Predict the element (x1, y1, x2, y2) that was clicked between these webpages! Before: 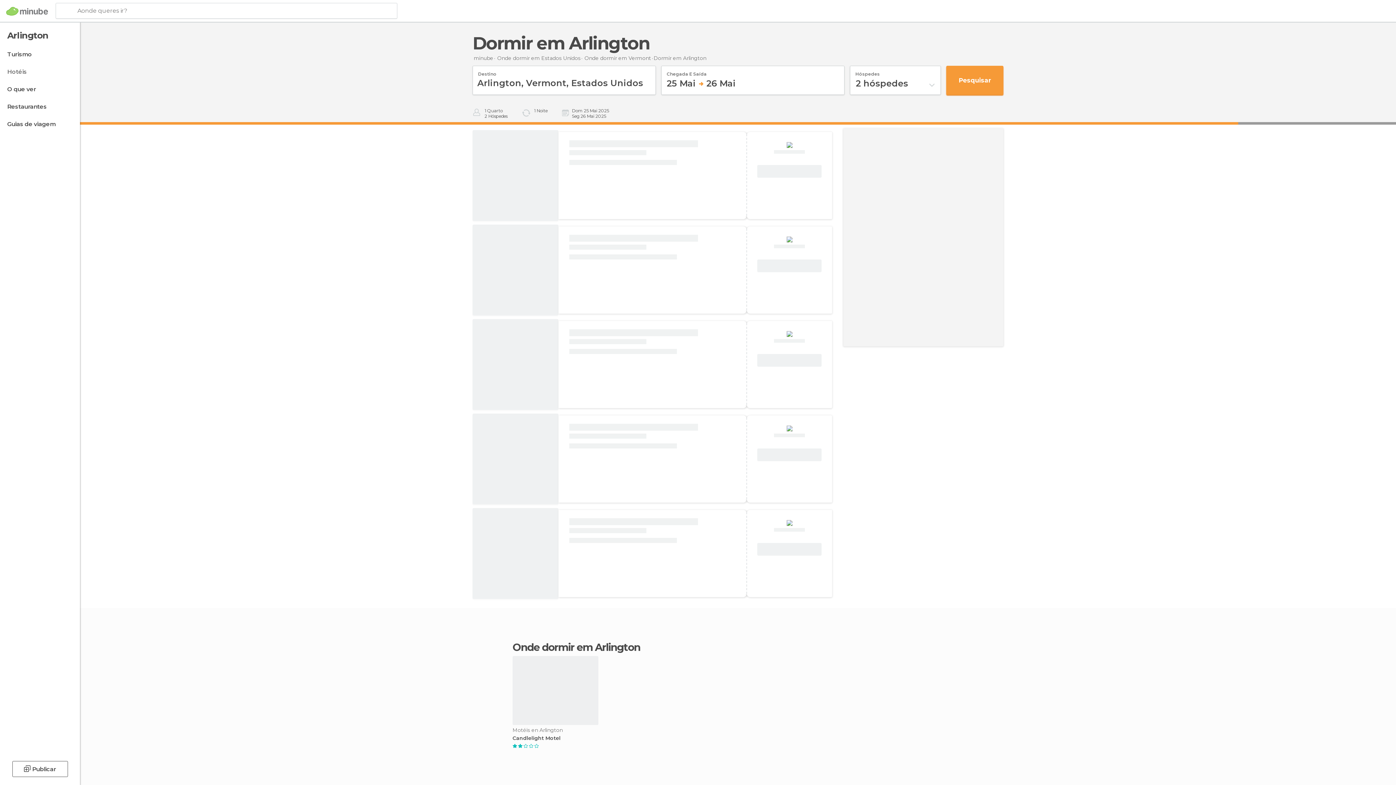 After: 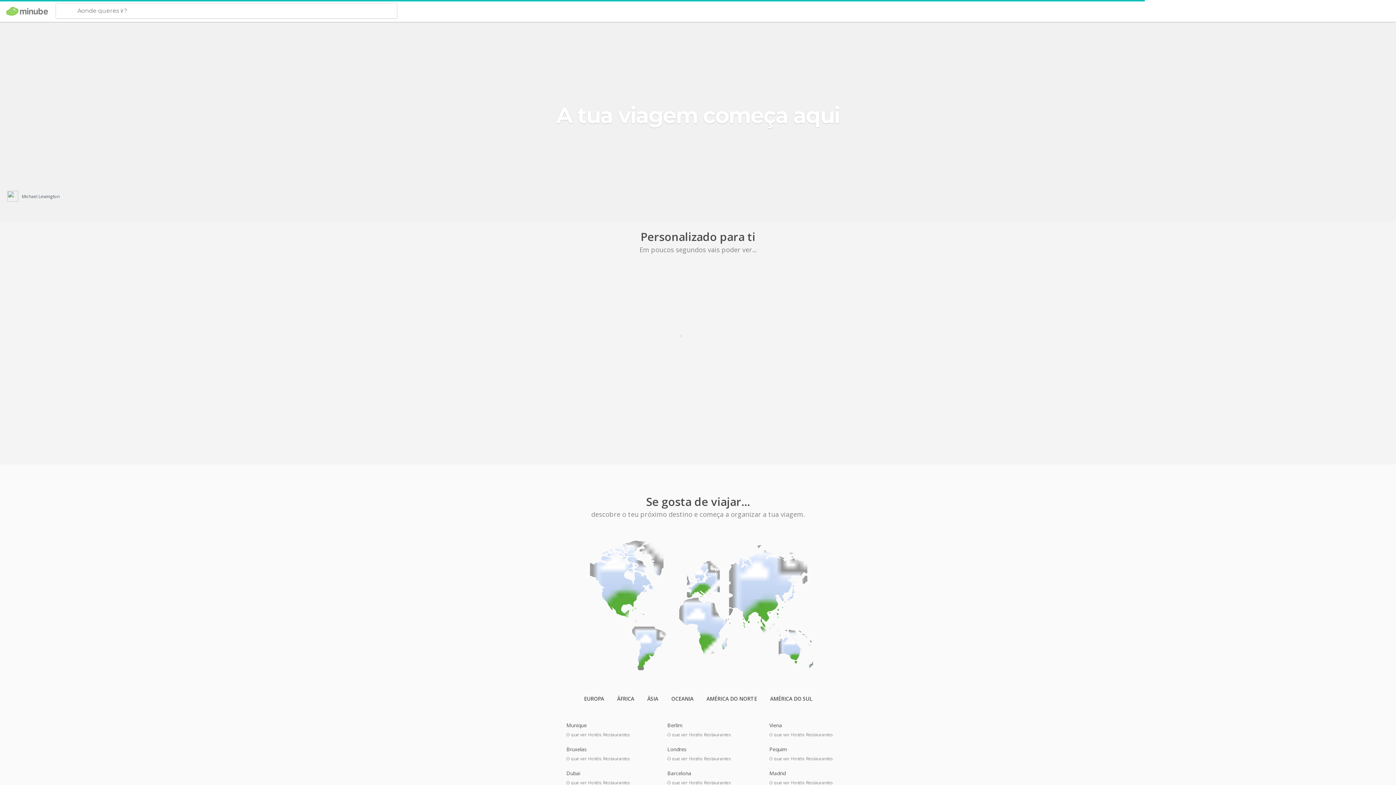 Action: bbox: (6, 6, 48, 16)